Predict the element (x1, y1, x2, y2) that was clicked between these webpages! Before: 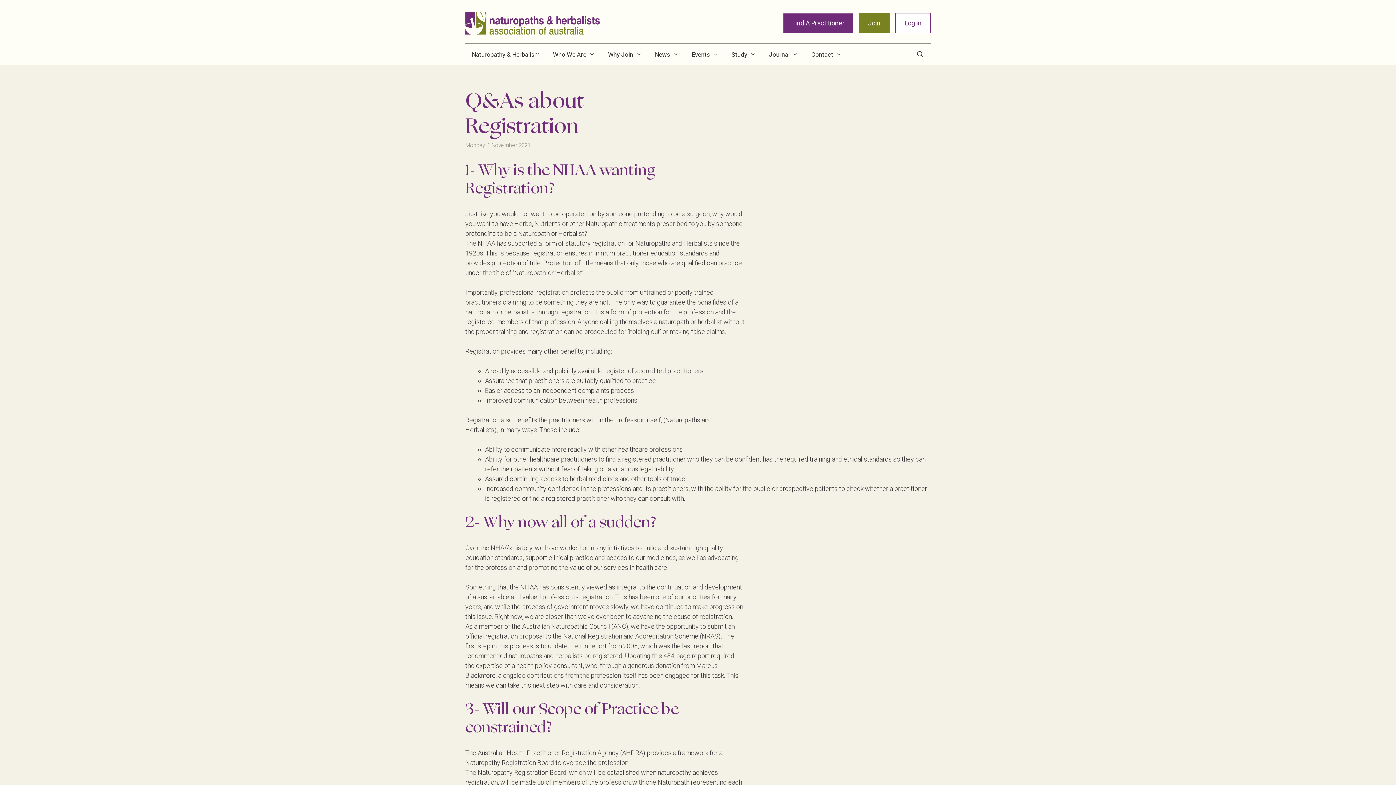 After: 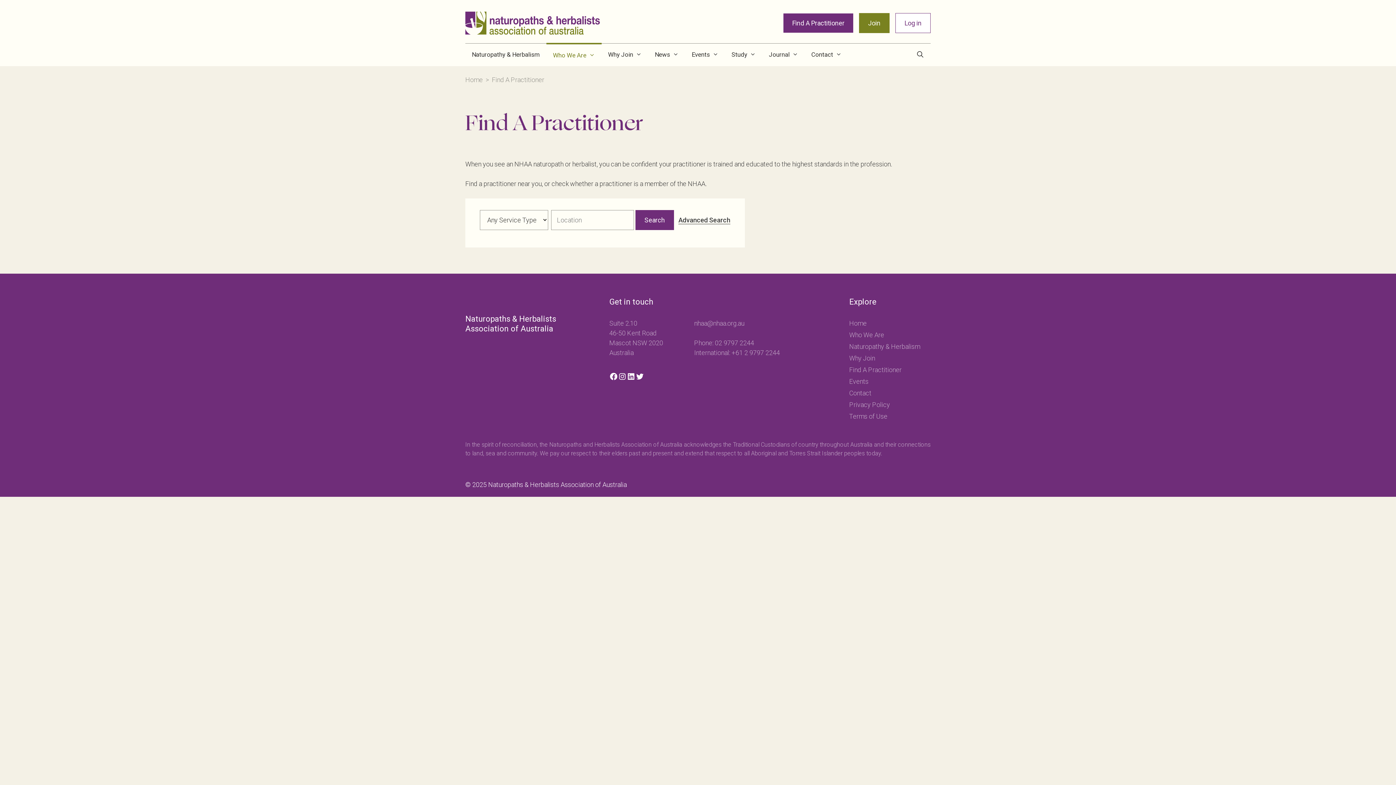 Action: label: Find A Practitioner bbox: (783, 13, 853, 32)